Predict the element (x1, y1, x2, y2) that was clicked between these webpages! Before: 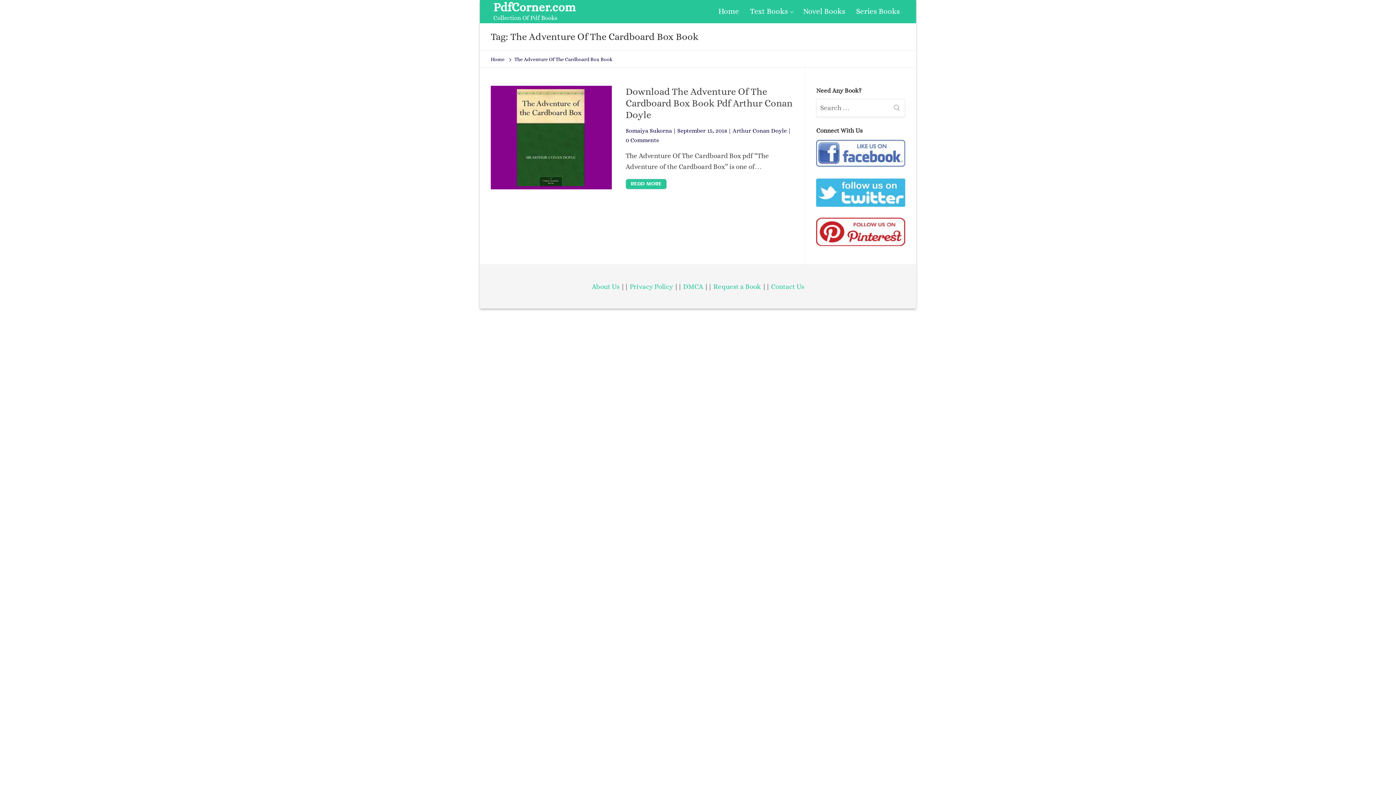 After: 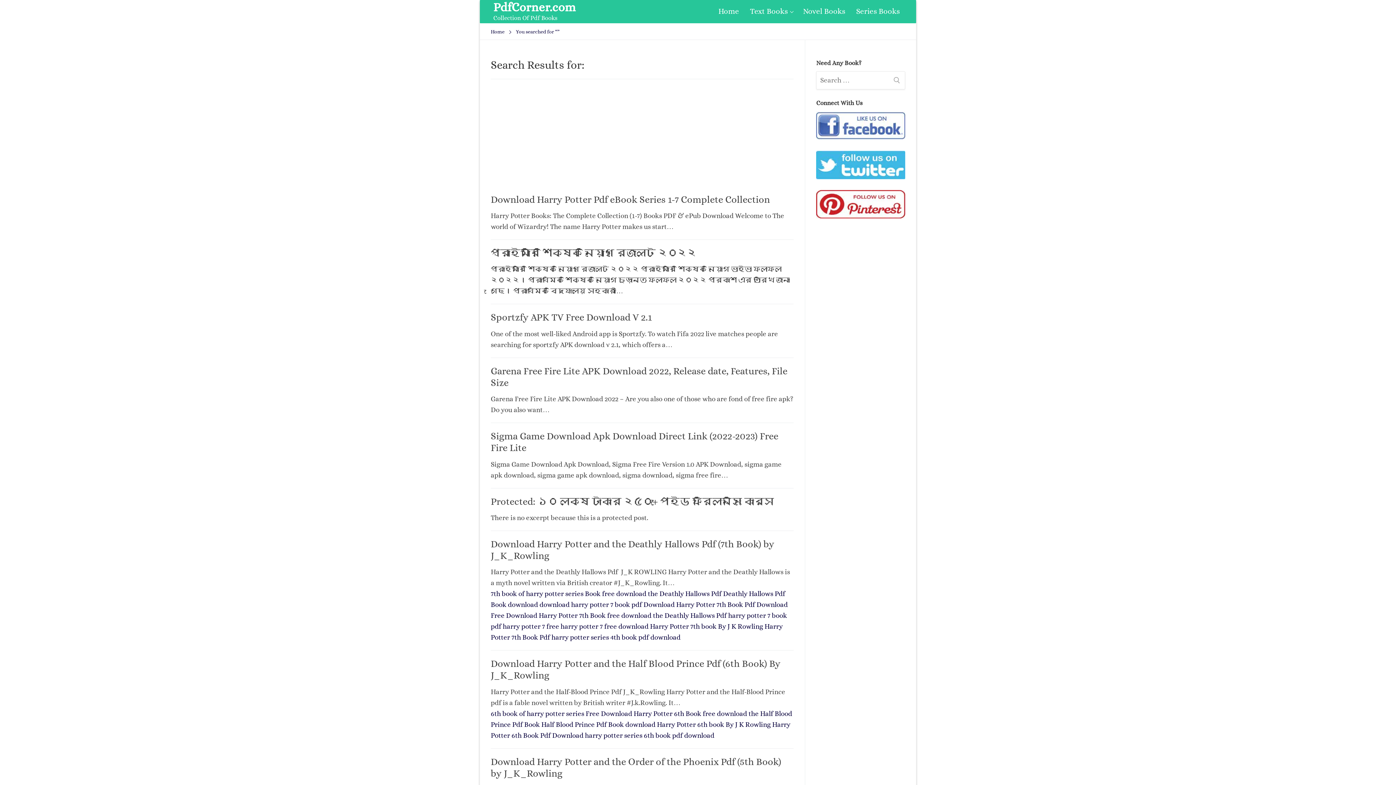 Action: bbox: (888, 98, 905, 117)